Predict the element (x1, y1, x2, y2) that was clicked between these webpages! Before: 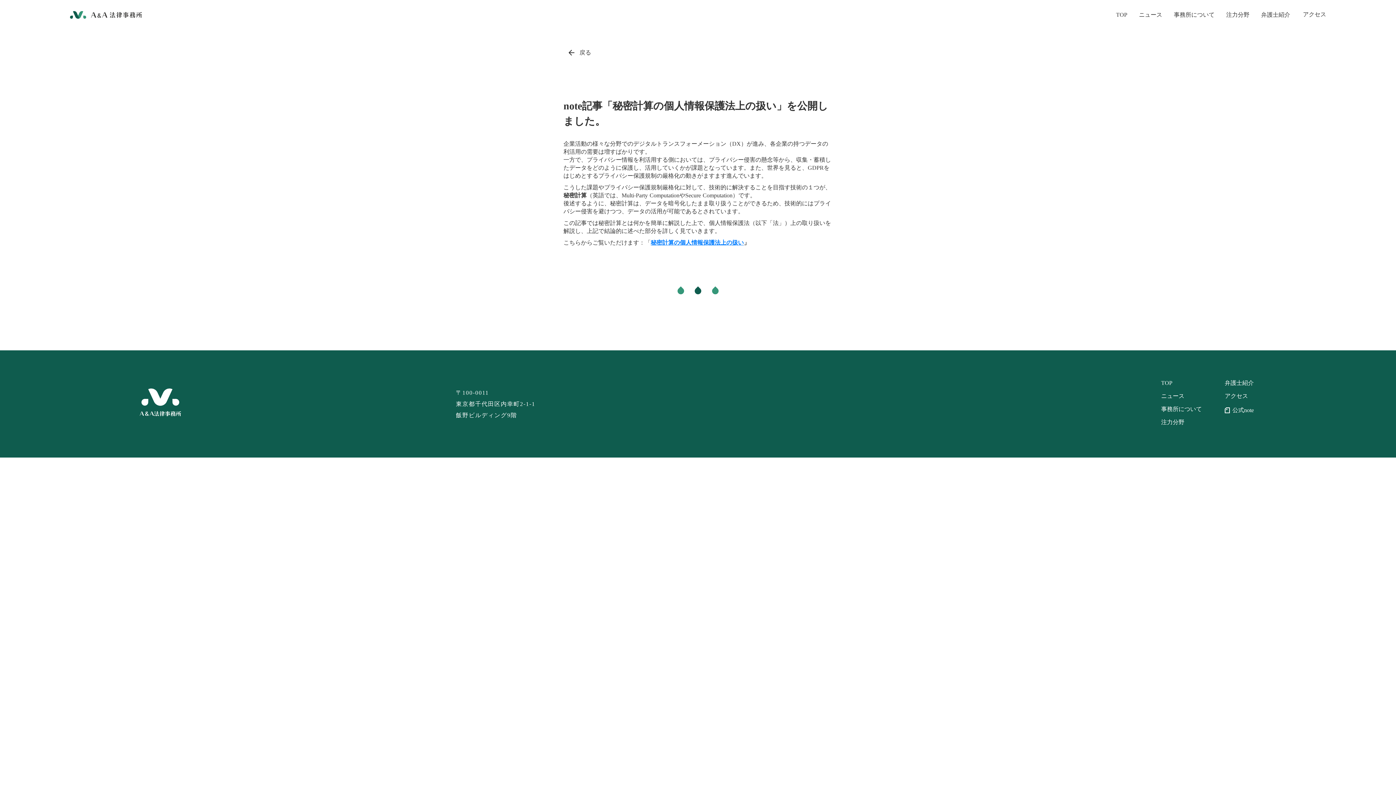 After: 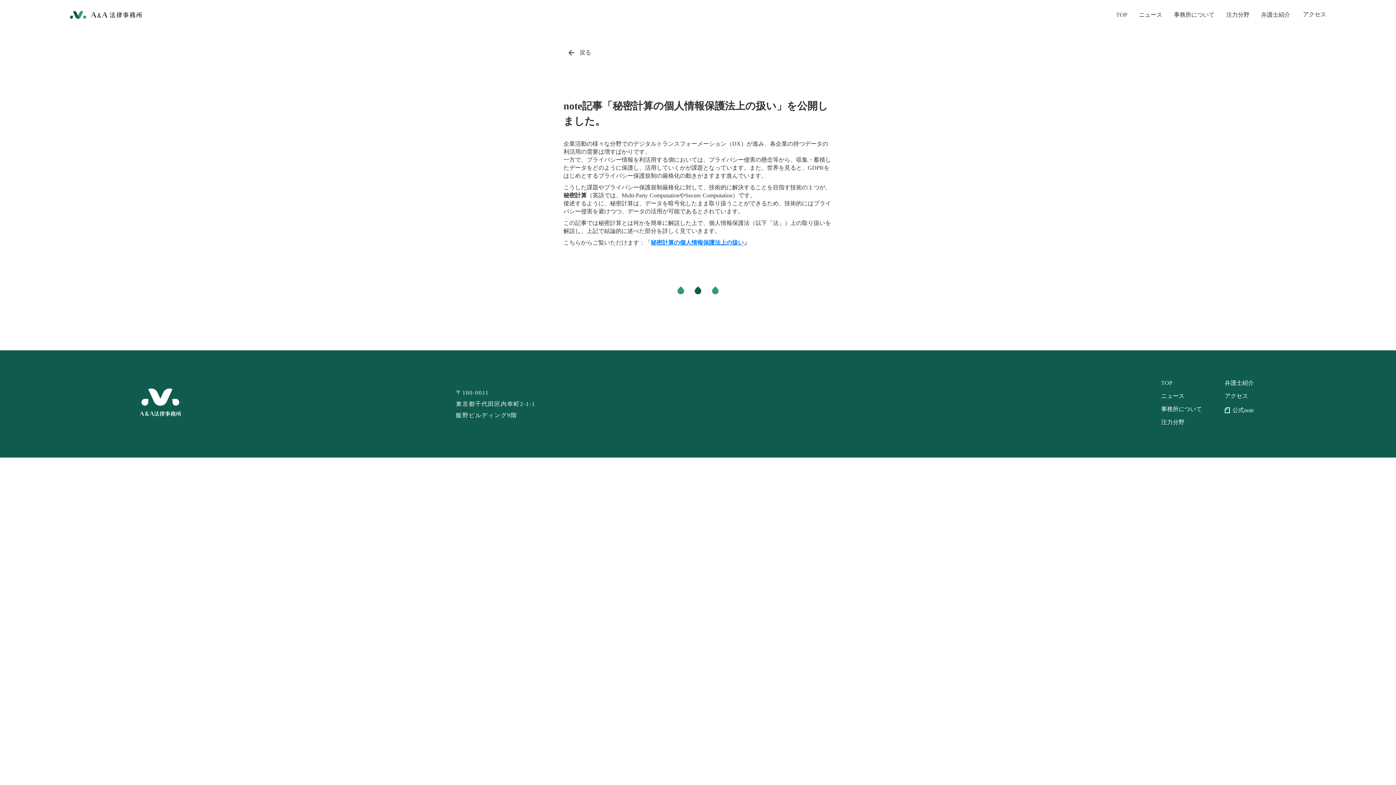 Action: bbox: (650, 239, 744, 245) label: 秘密計算の個人情報保護法上の扱い